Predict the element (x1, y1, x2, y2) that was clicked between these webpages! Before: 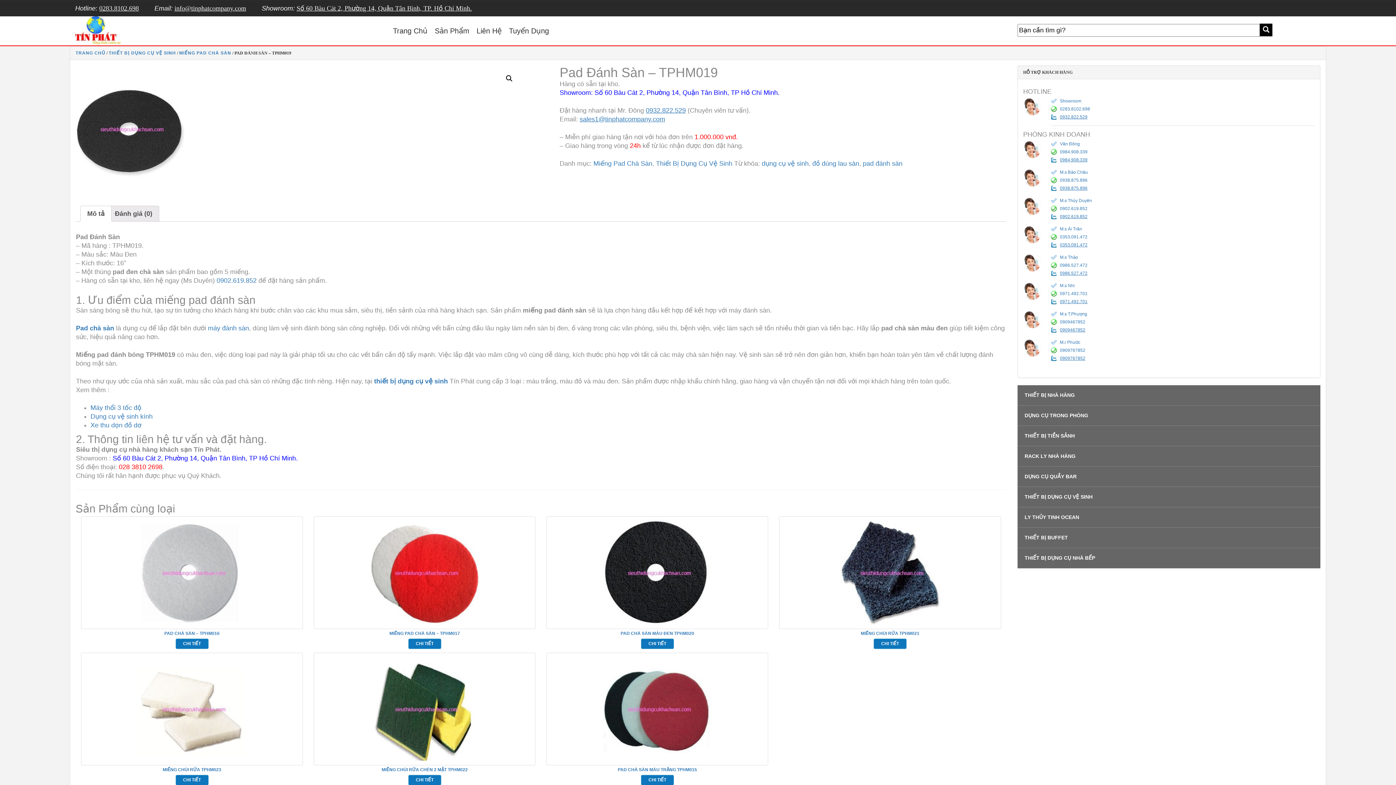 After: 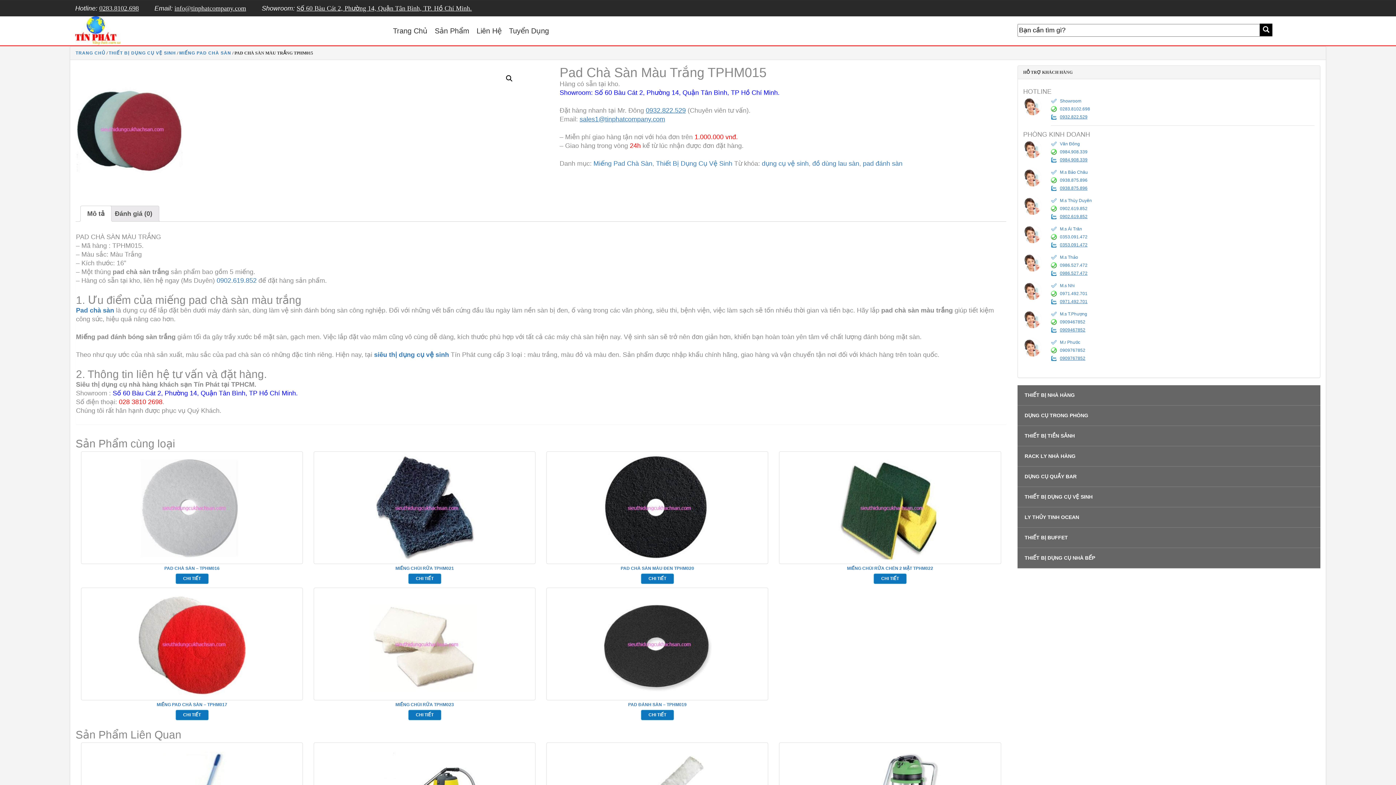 Action: bbox: (546, 653, 768, 774) label: PAD CHÀ SÀN MÀU TRẮNG TPHM015